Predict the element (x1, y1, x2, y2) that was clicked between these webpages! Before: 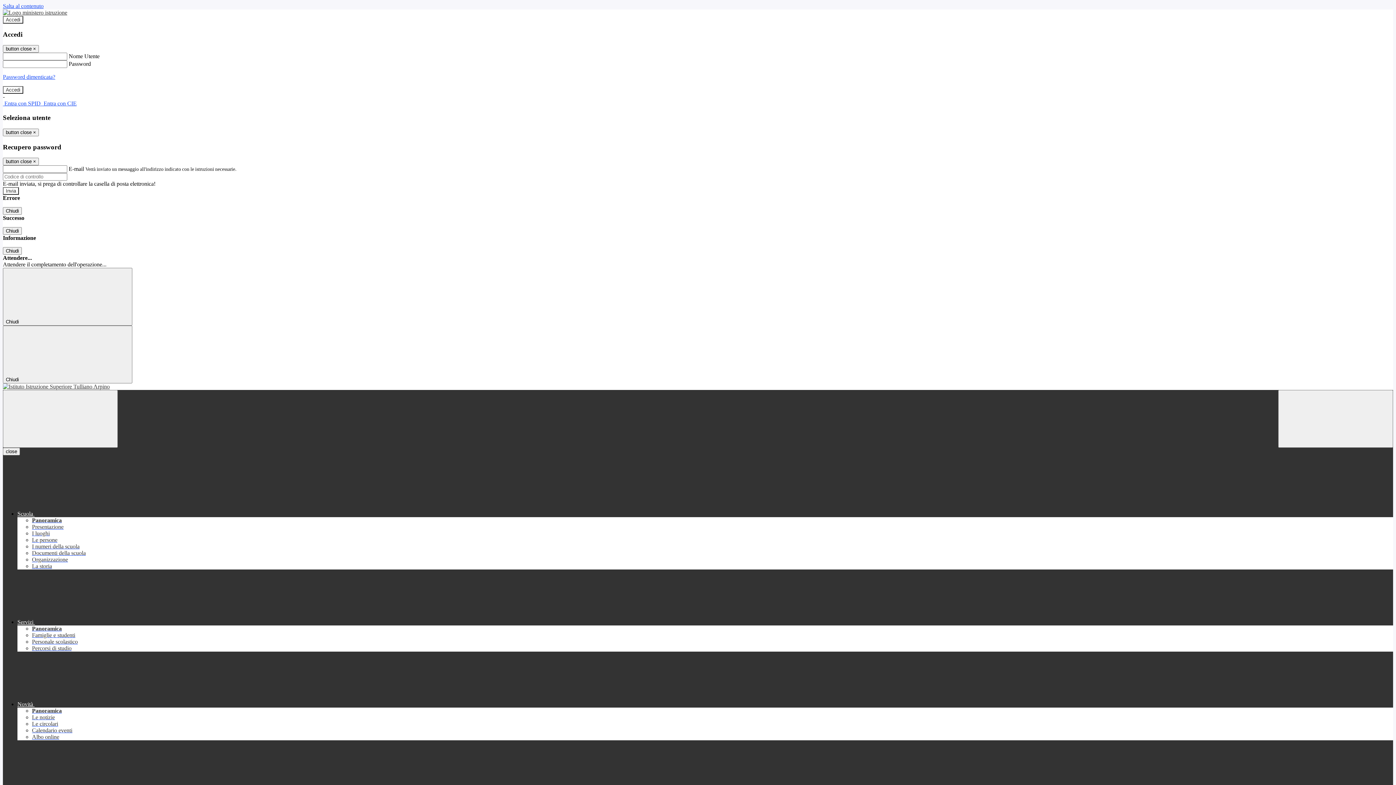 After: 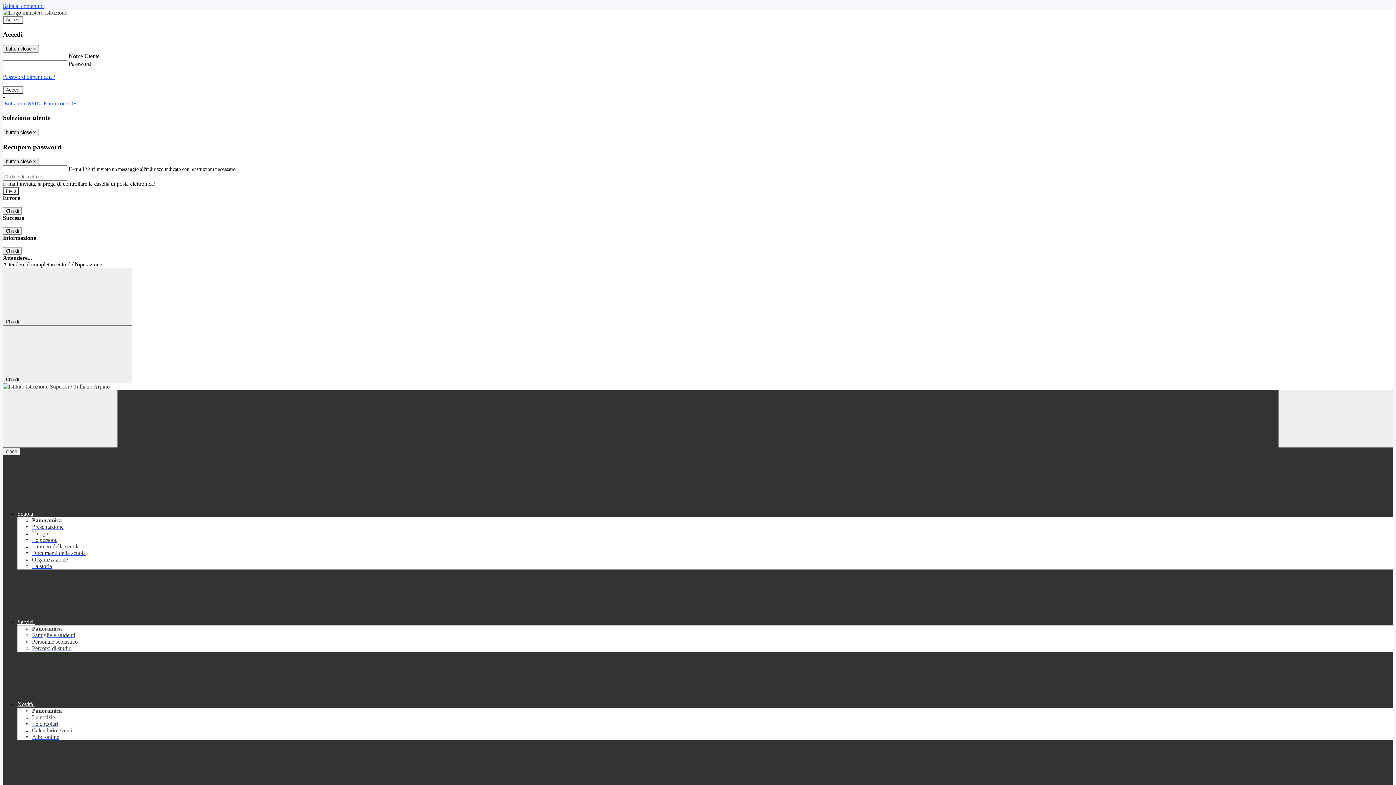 Action: label: Panoramica bbox: (32, 708, 61, 714)